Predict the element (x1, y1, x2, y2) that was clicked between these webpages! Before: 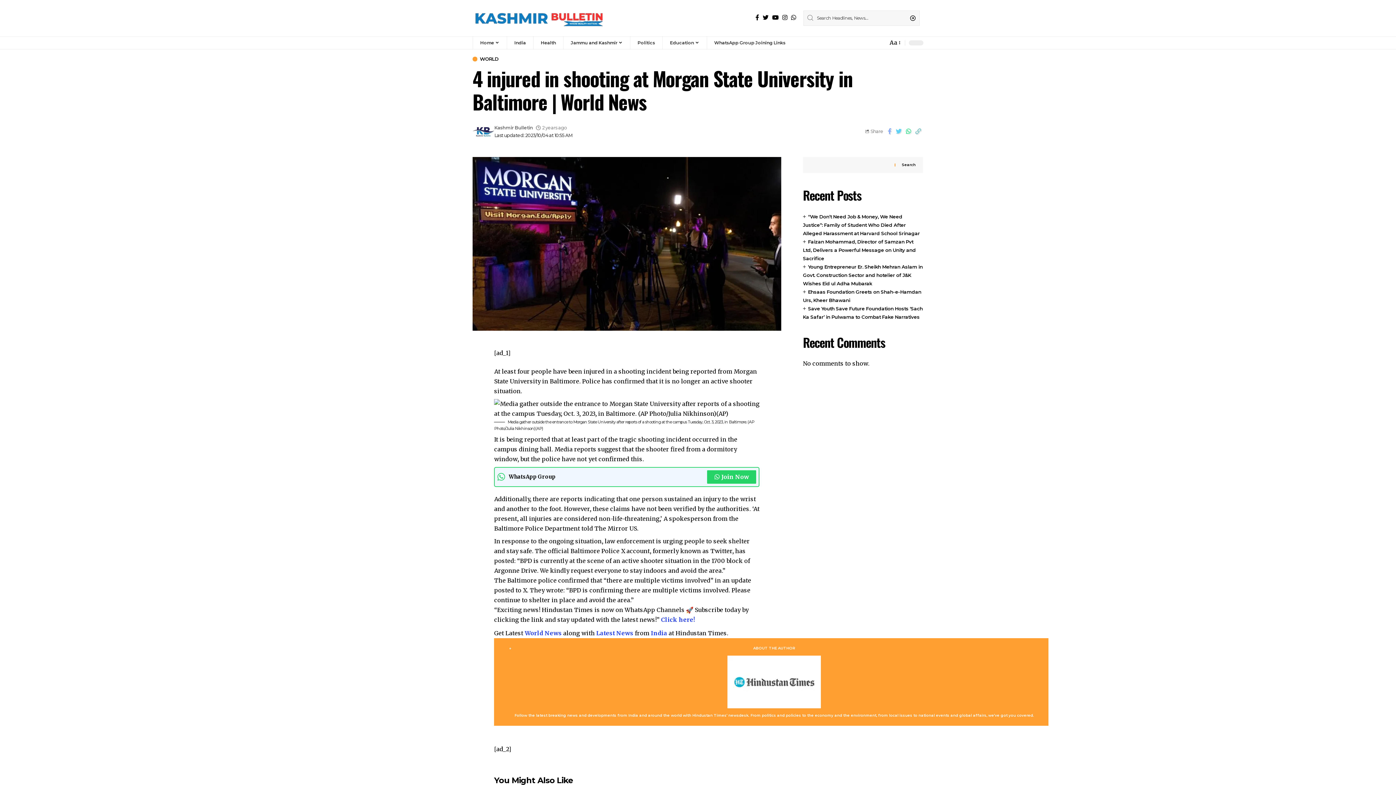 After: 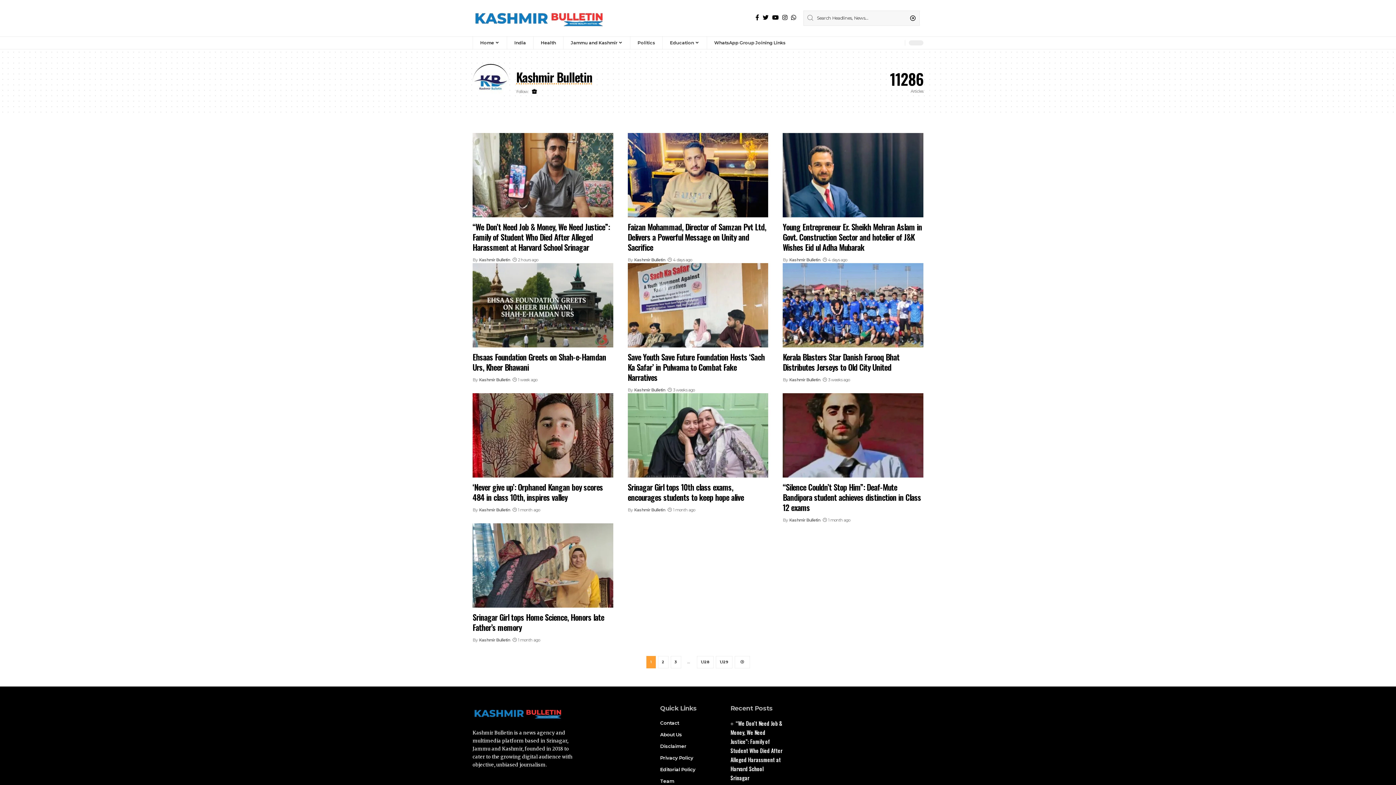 Action: label: Kashmir Bulletin bbox: (494, 123, 533, 131)